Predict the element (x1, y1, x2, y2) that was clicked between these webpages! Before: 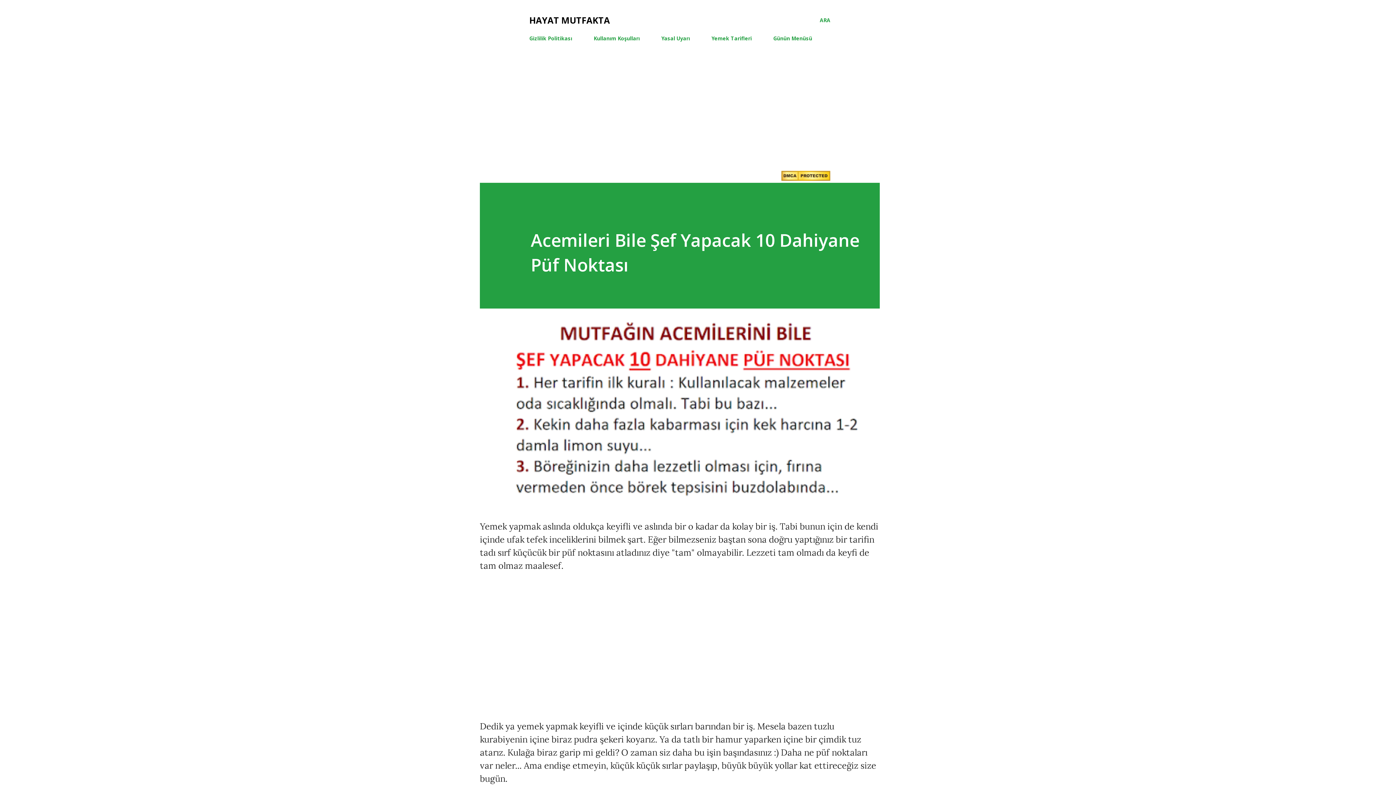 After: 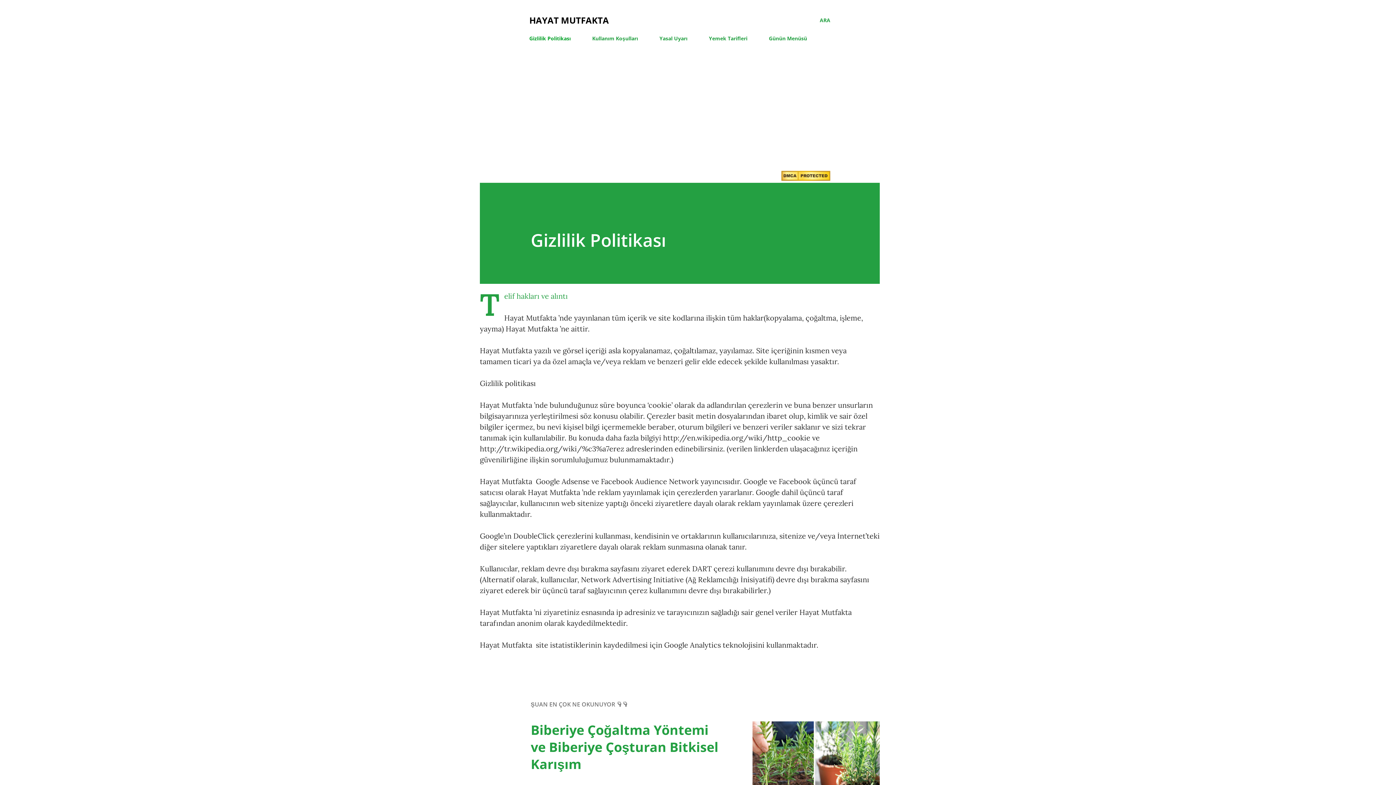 Action: bbox: (529, 30, 576, 46) label: Gizlilik Politikası